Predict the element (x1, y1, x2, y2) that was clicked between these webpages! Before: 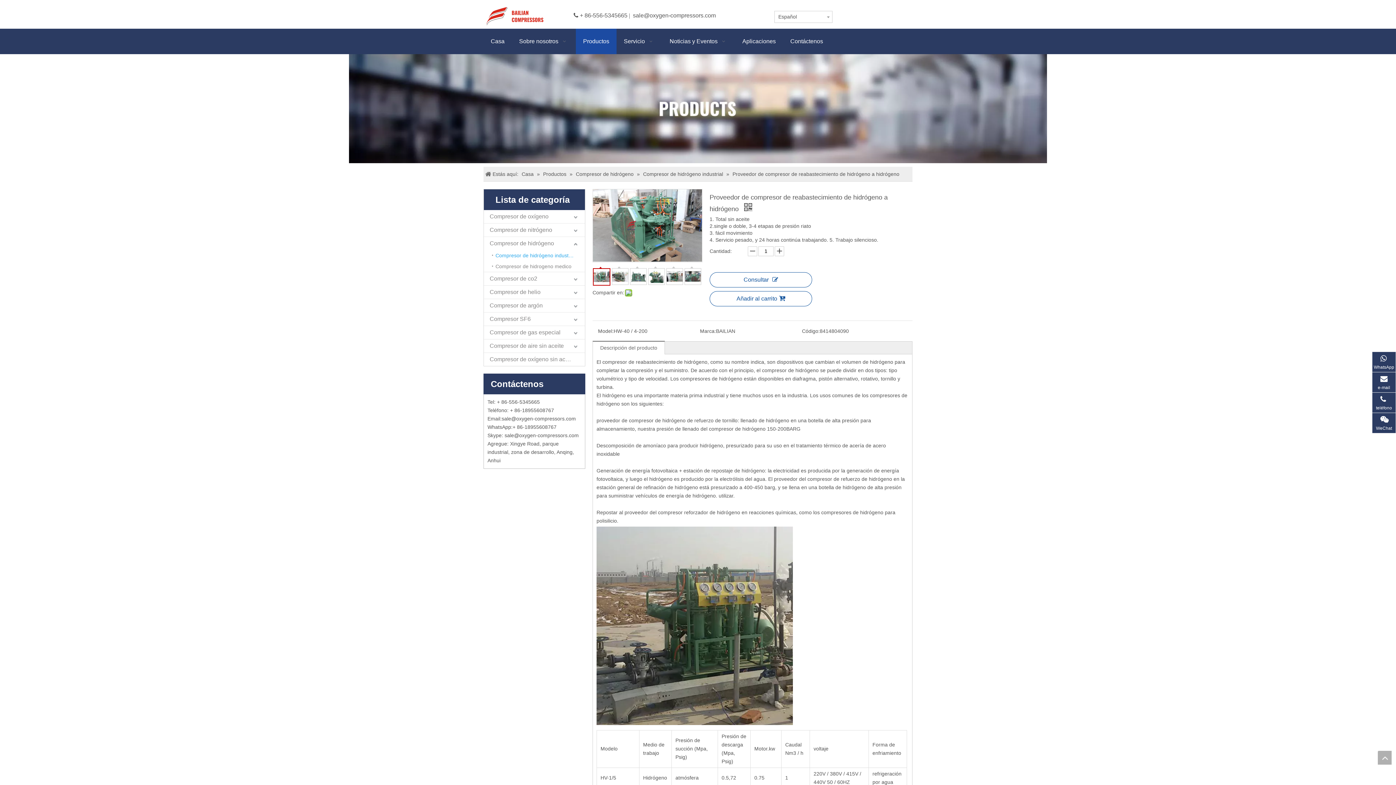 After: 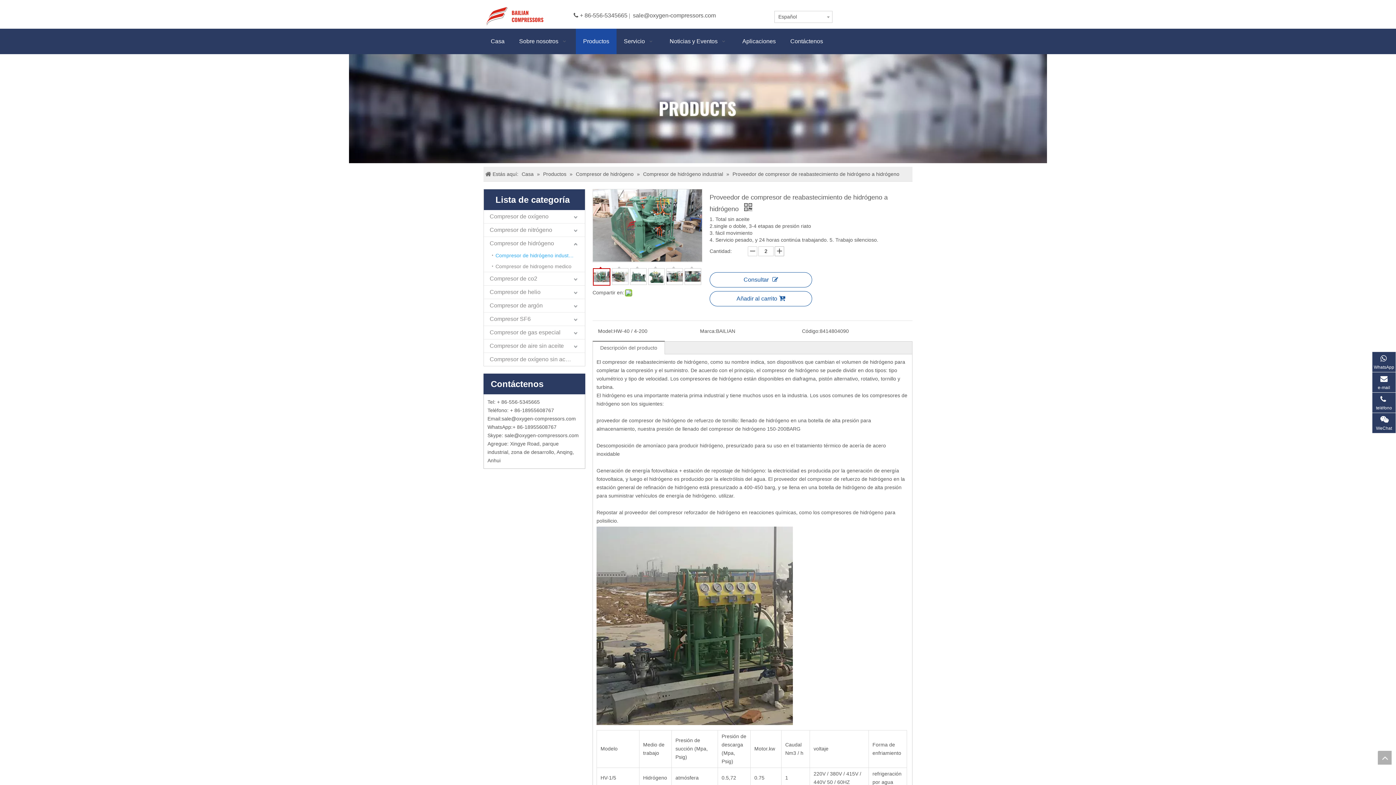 Action: bbox: (774, 246, 784, 256)